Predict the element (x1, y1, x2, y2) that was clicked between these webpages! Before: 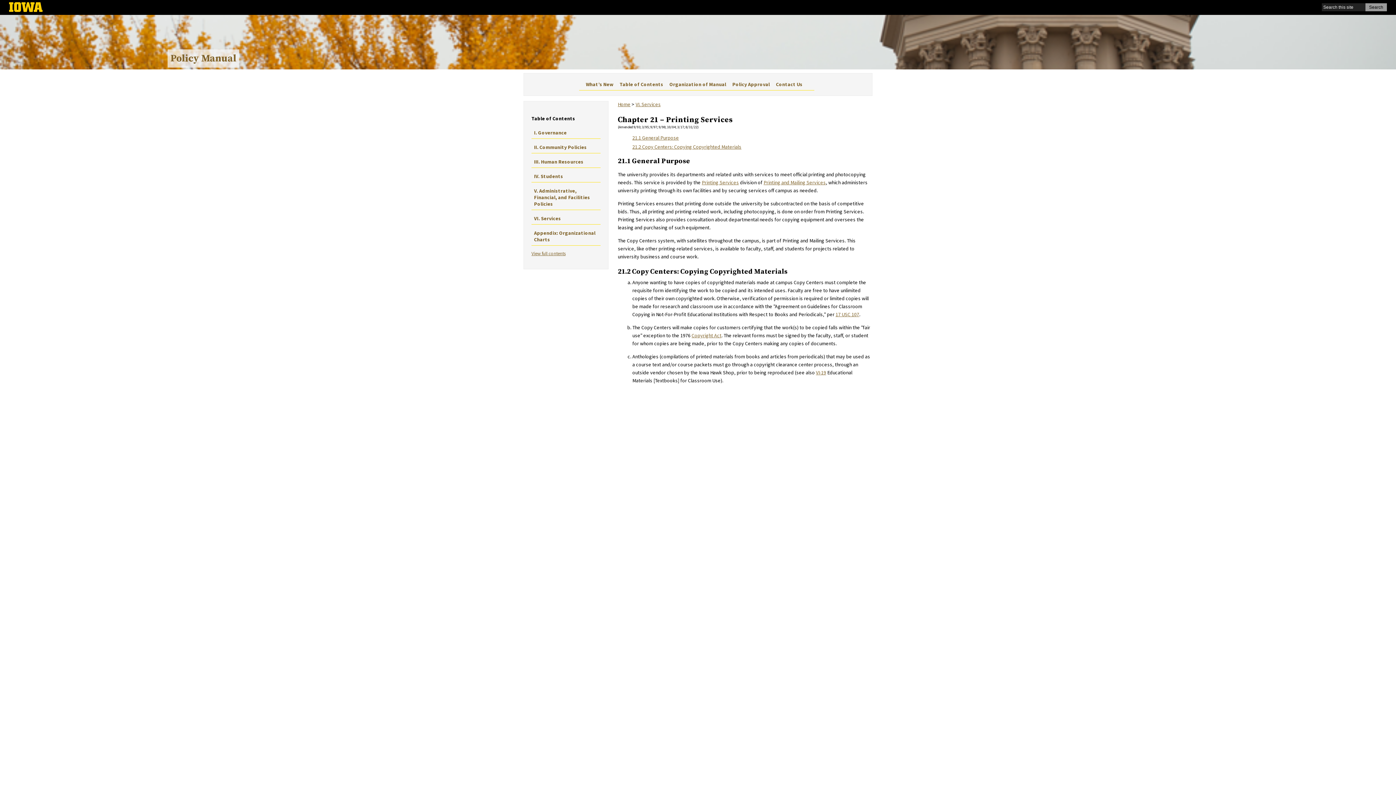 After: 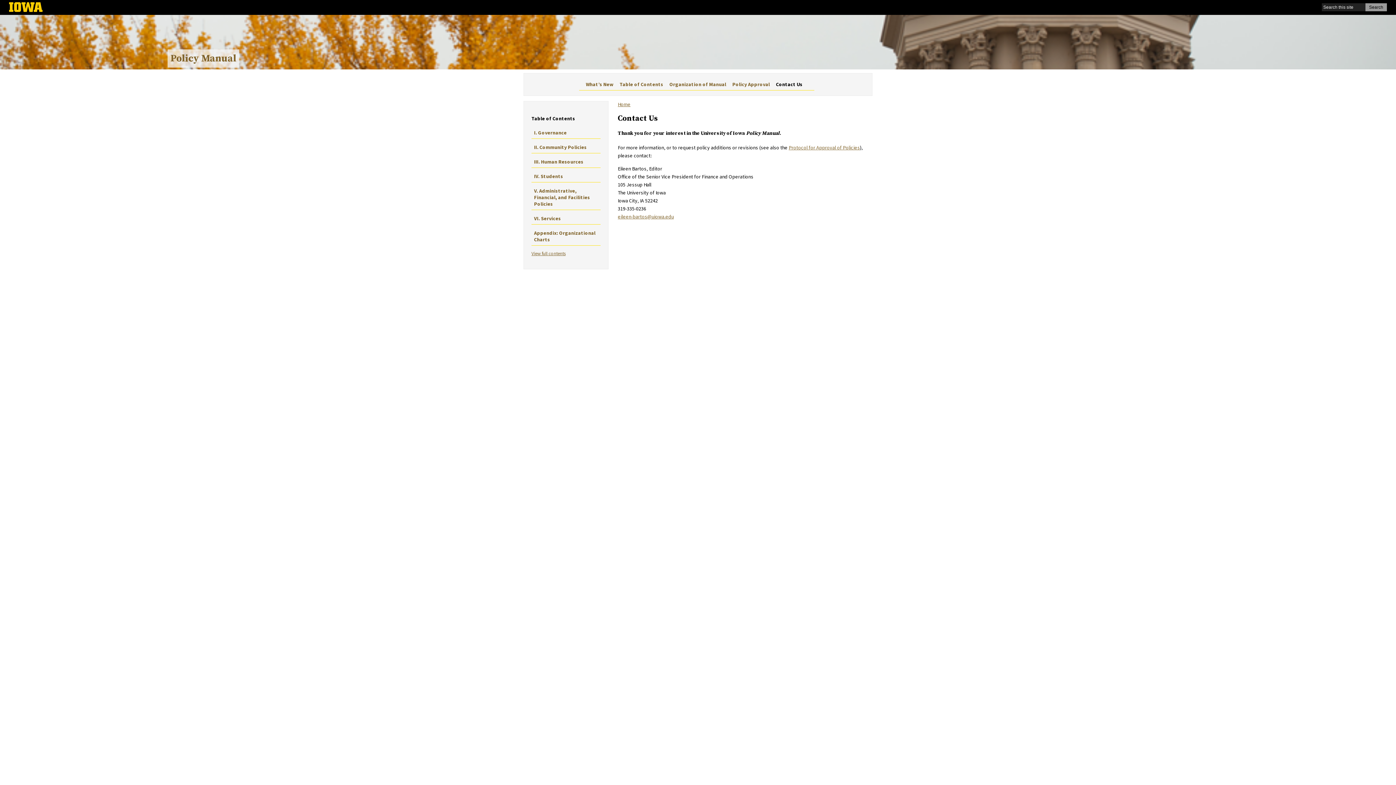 Action: bbox: (776, 81, 802, 87) label: Contact Us